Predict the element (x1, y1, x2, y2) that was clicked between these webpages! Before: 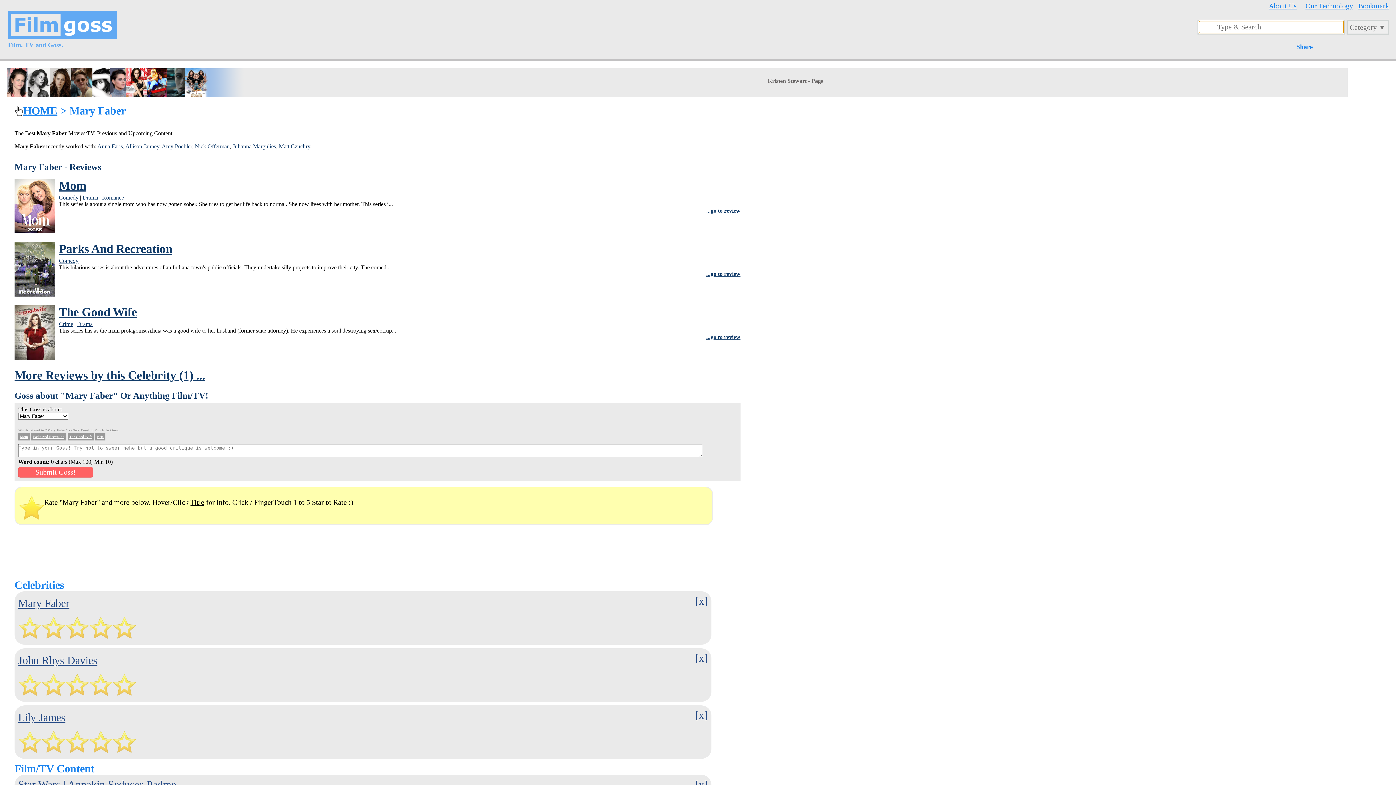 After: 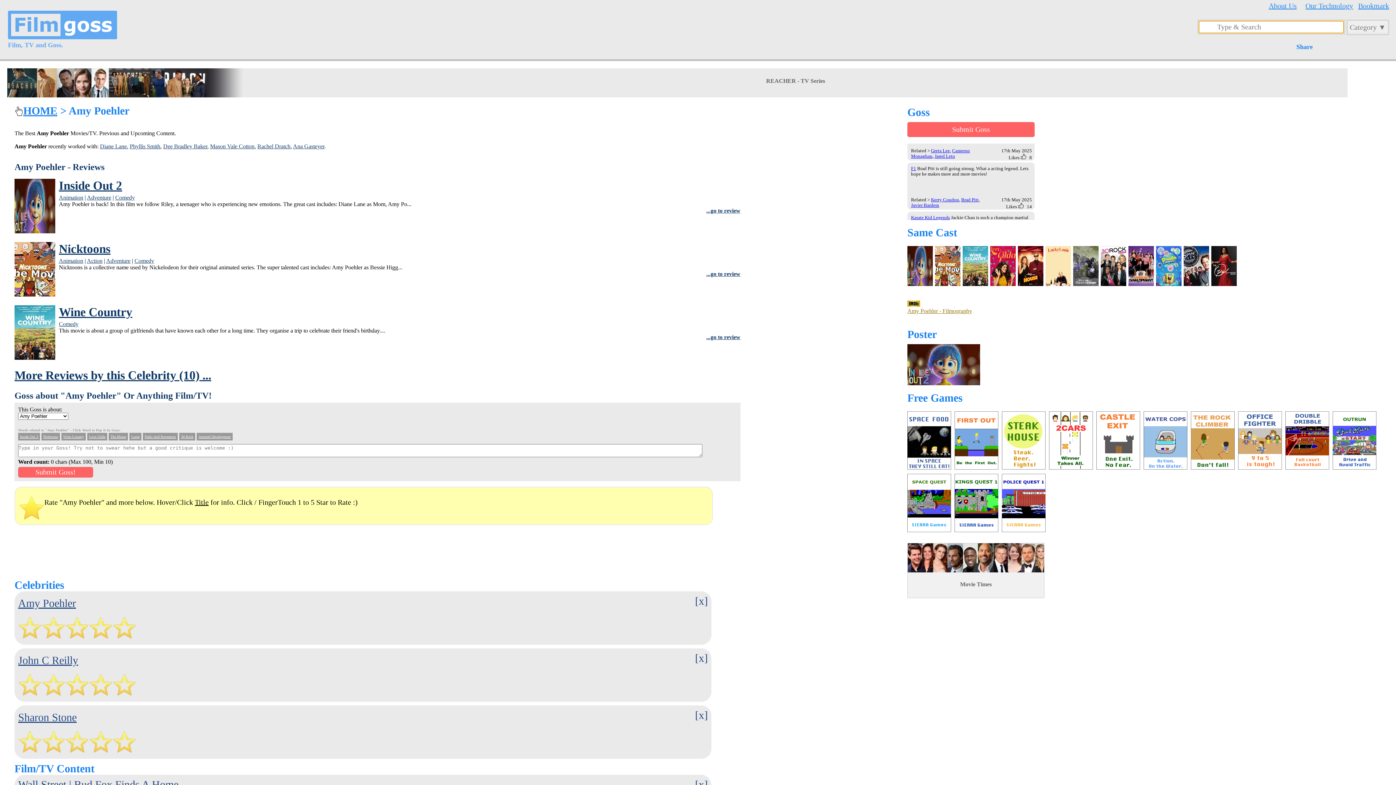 Action: label: Amy Poehler bbox: (161, 143, 192, 149)